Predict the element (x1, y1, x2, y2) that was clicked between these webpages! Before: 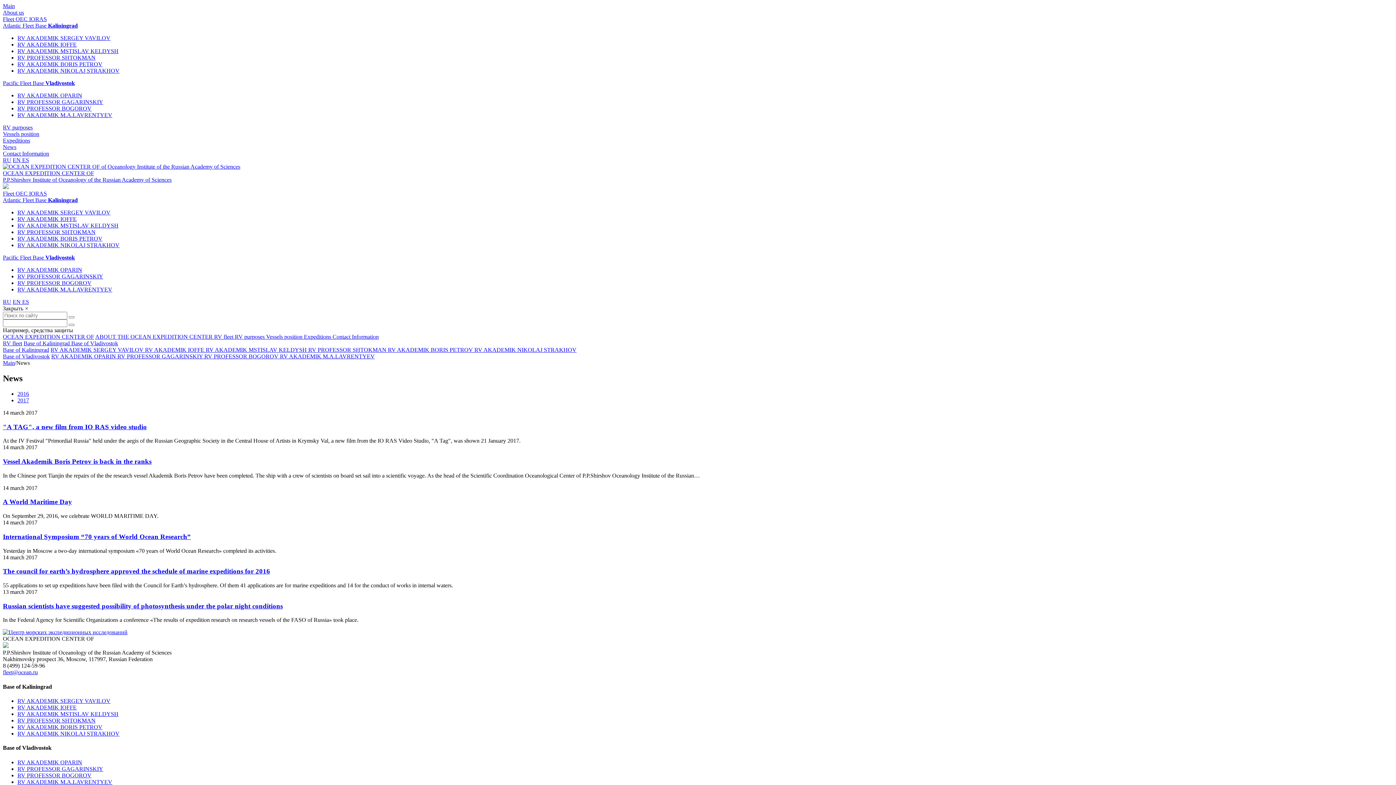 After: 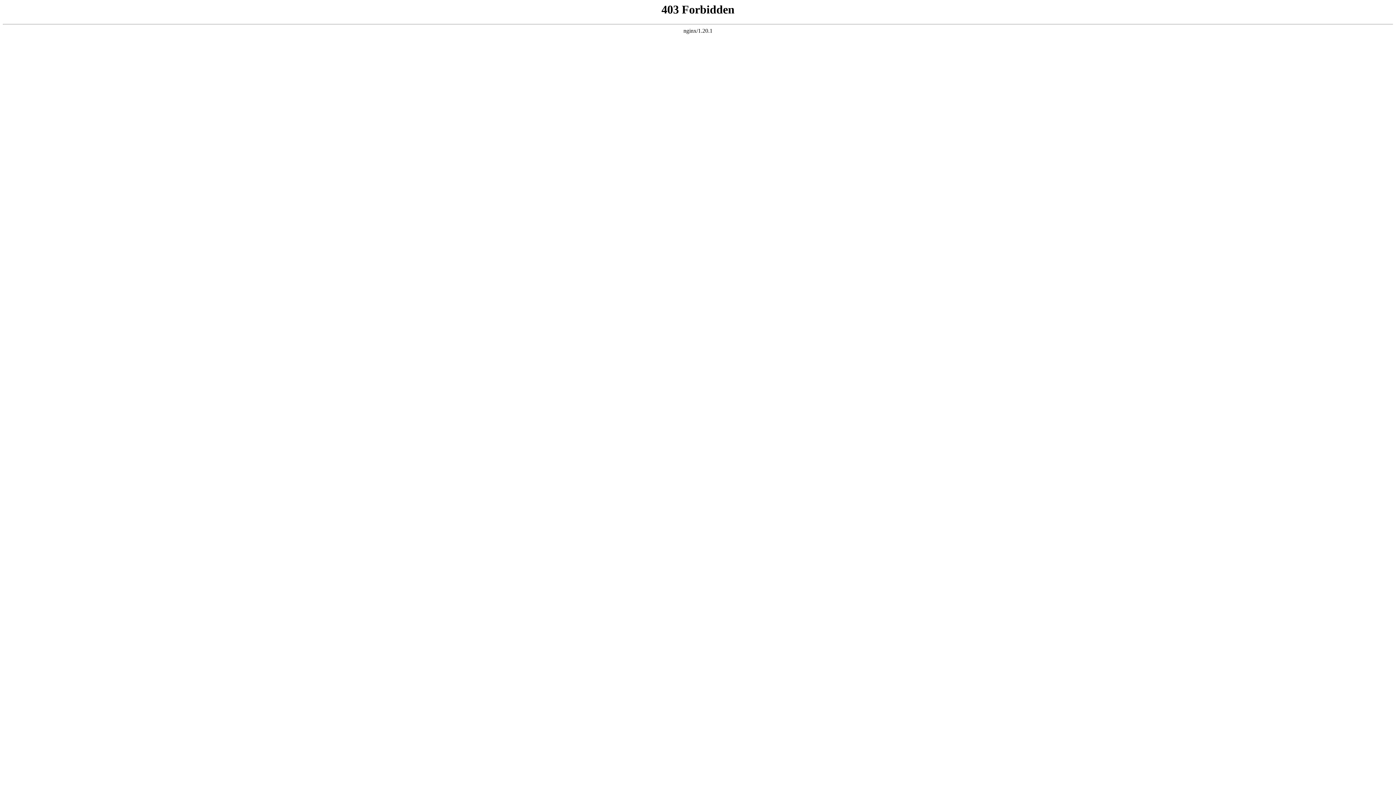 Action: label: Main bbox: (2, 360, 14, 366)